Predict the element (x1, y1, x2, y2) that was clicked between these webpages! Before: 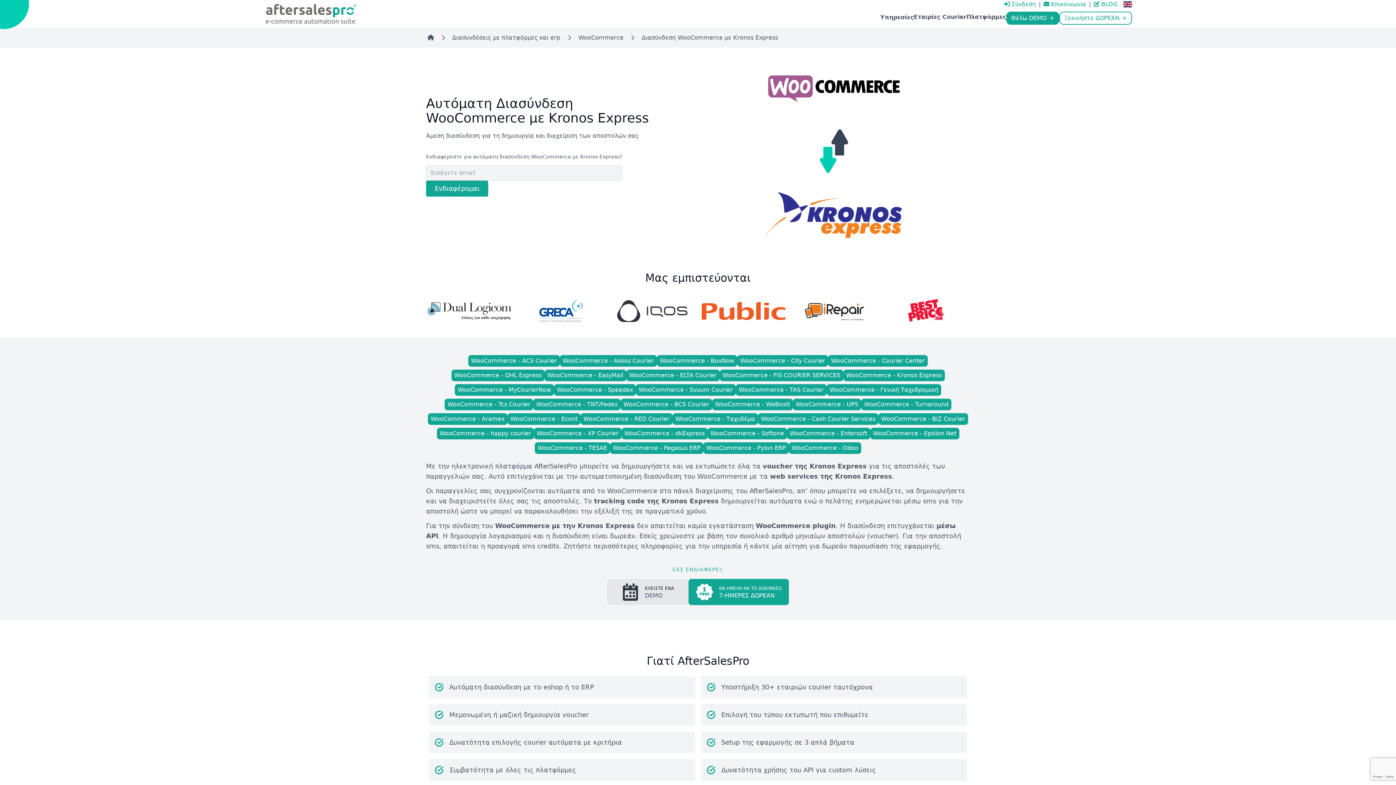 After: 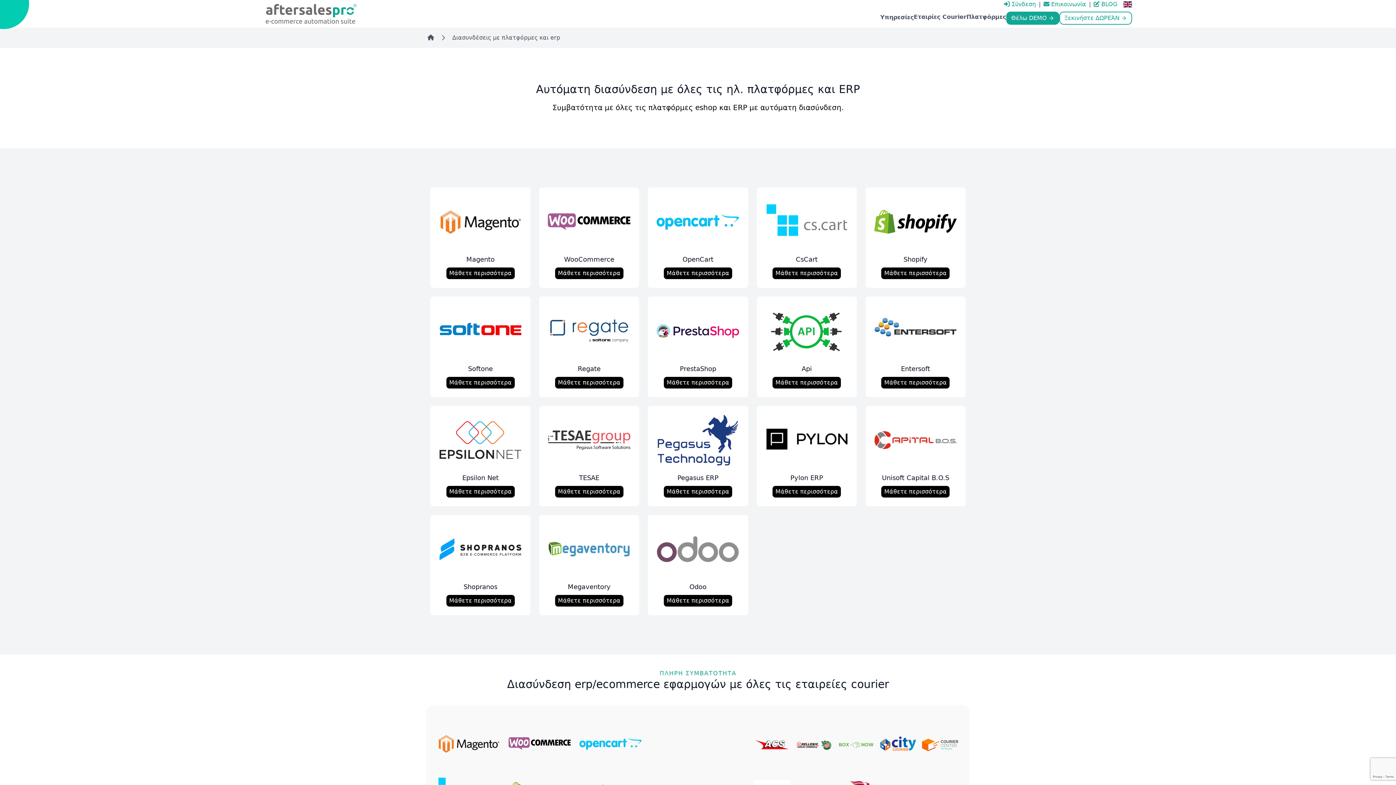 Action: label: Διασυνδέσεις με πλατφόρμες και erp bbox: (452, 34, 560, 41)